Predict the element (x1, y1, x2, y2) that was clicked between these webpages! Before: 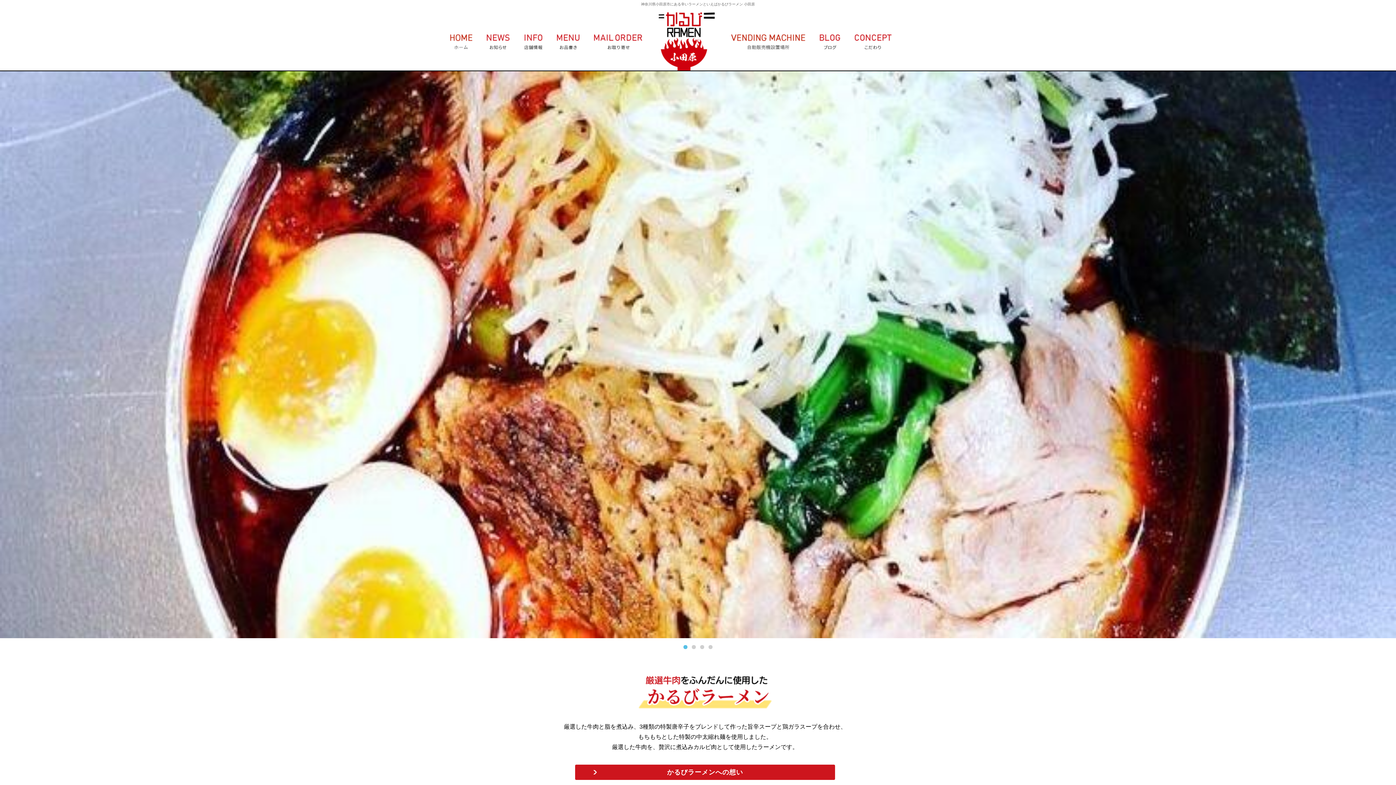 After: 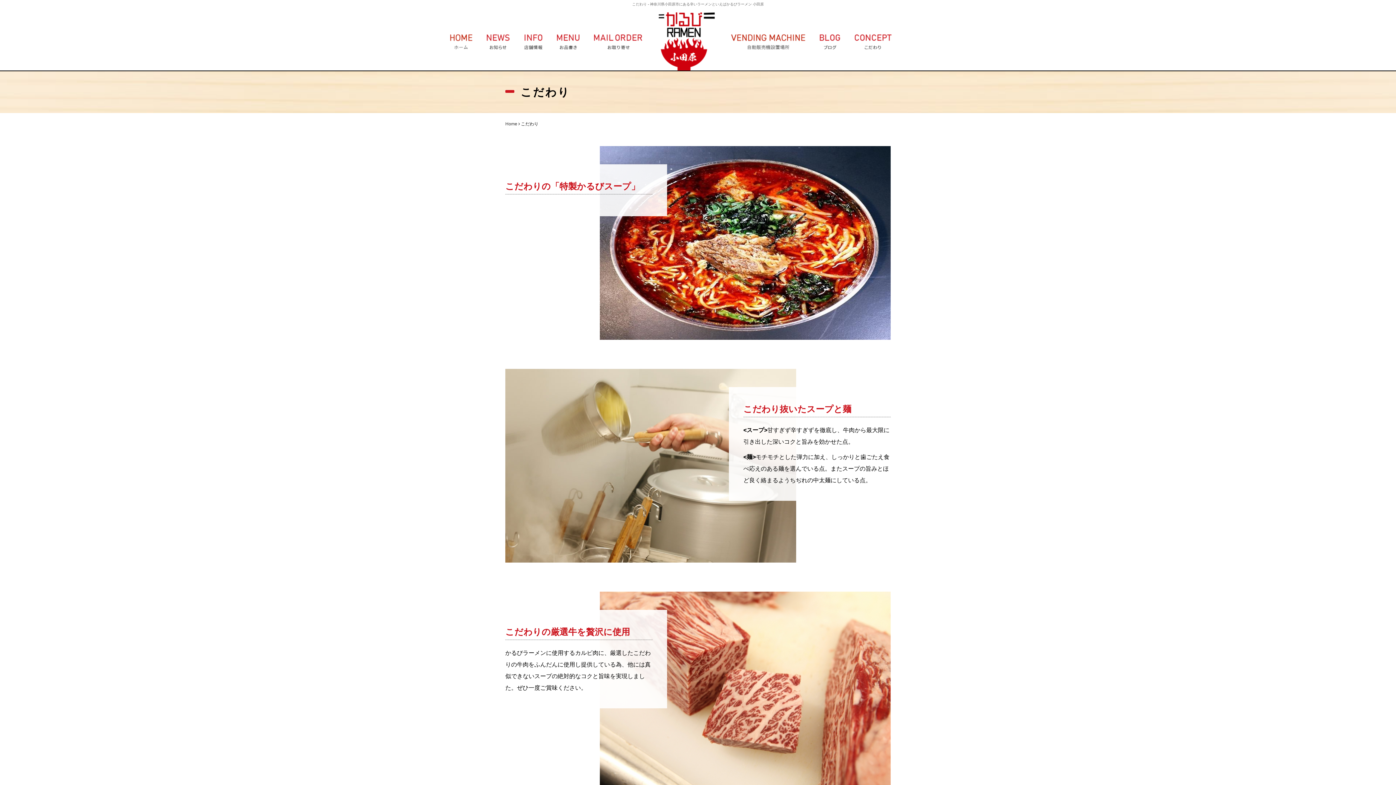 Action: bbox: (575, 765, 835, 780) label: かるびラーメンへの想い